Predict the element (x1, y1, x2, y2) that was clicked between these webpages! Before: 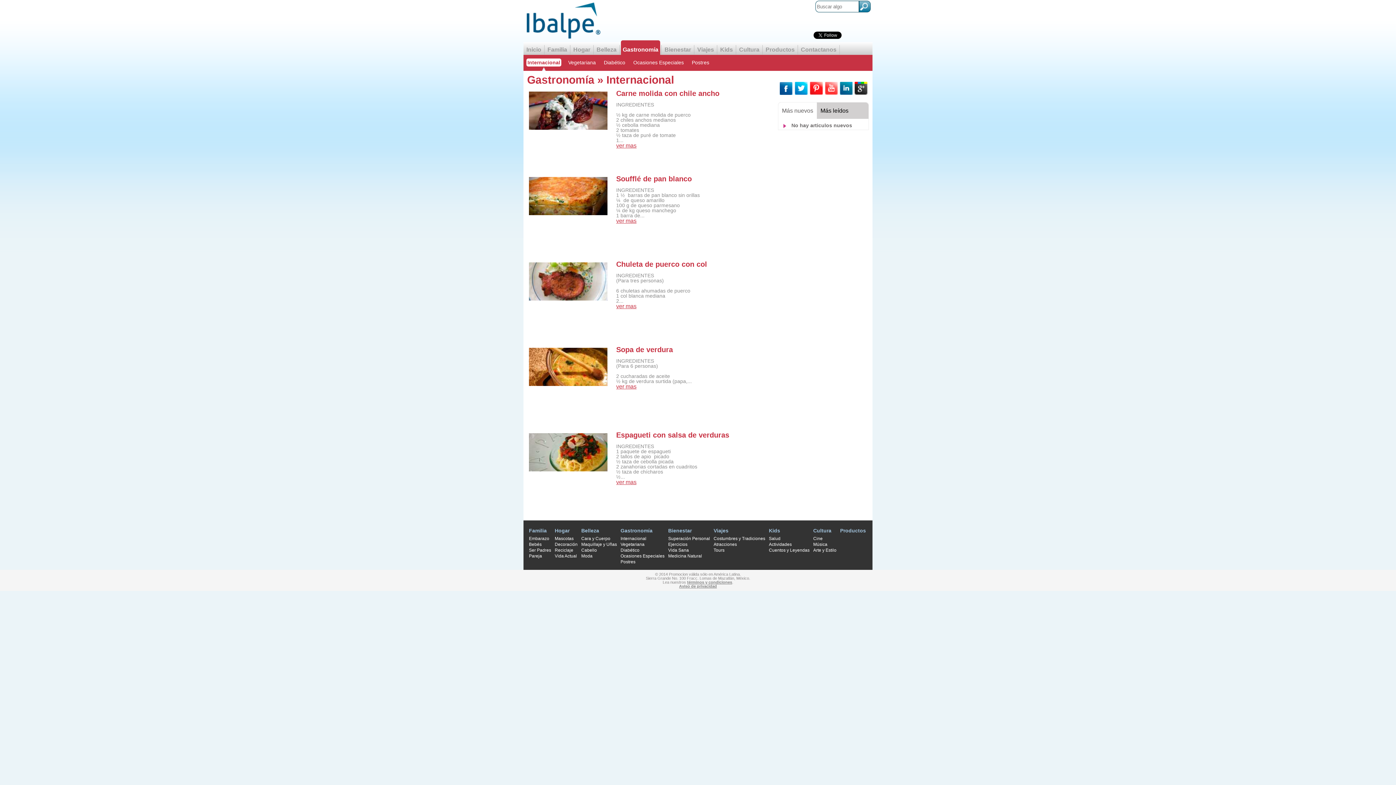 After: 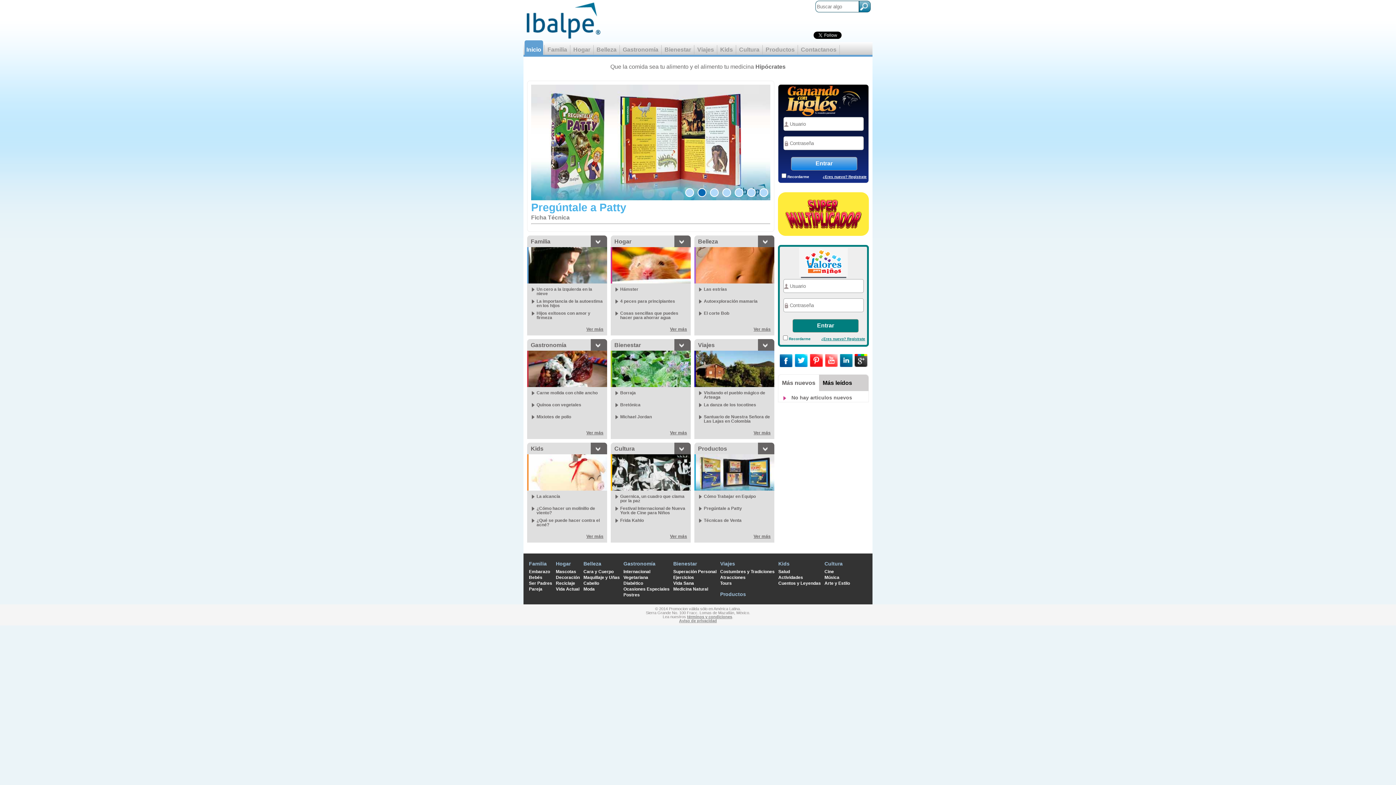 Action: bbox: (526, 2, 600, 38) label: Logo Ibalpe